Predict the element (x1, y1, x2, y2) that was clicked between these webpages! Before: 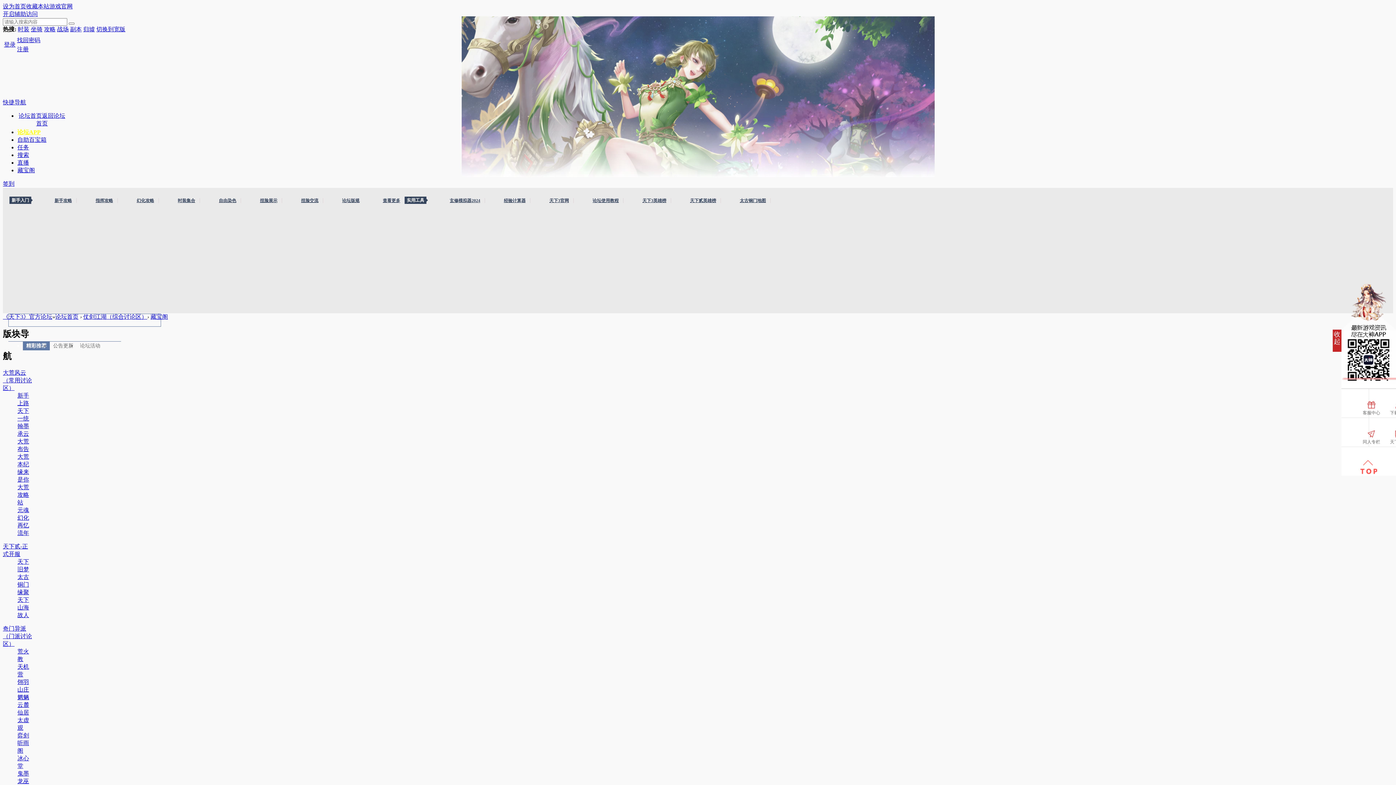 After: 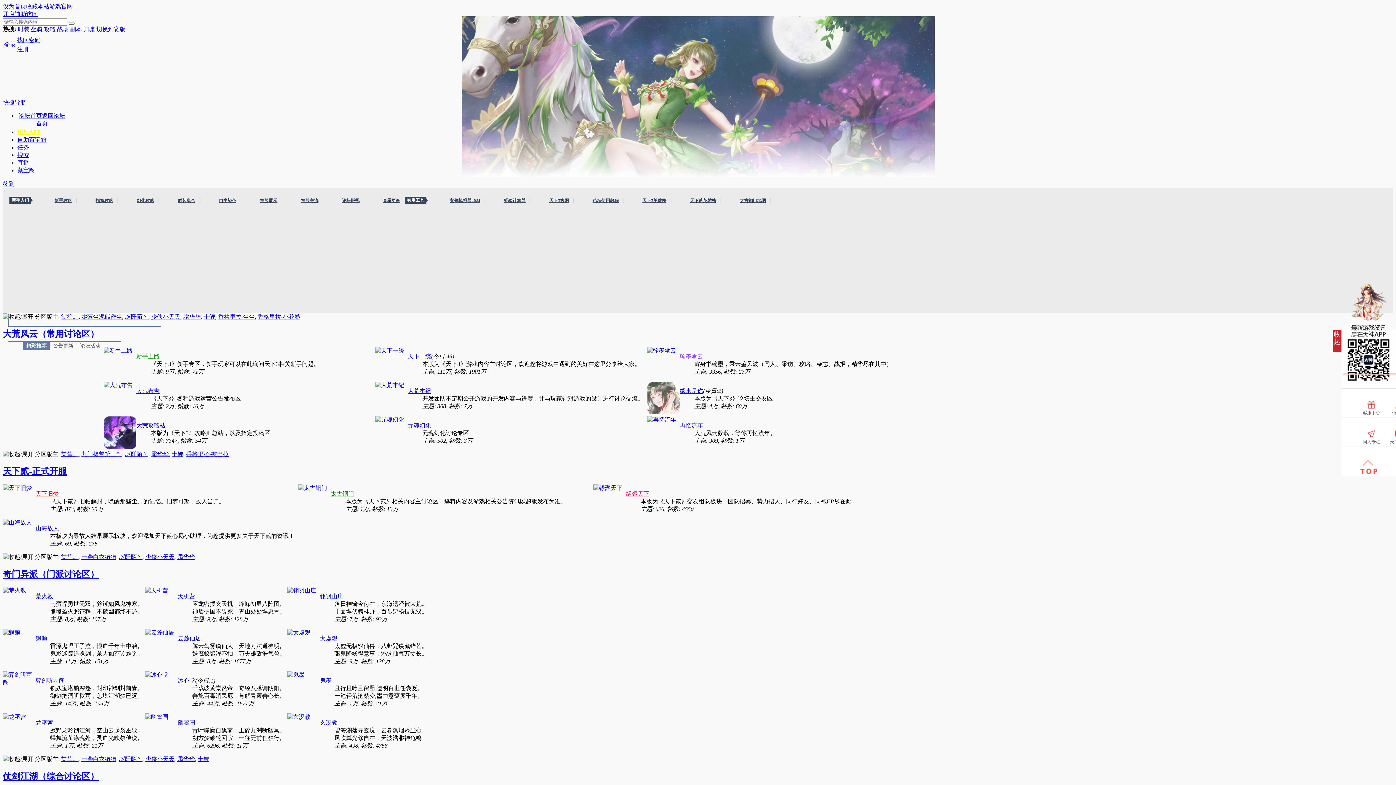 Action: label: 《天下3》官方论坛 bbox: (2, 313, 52, 320)